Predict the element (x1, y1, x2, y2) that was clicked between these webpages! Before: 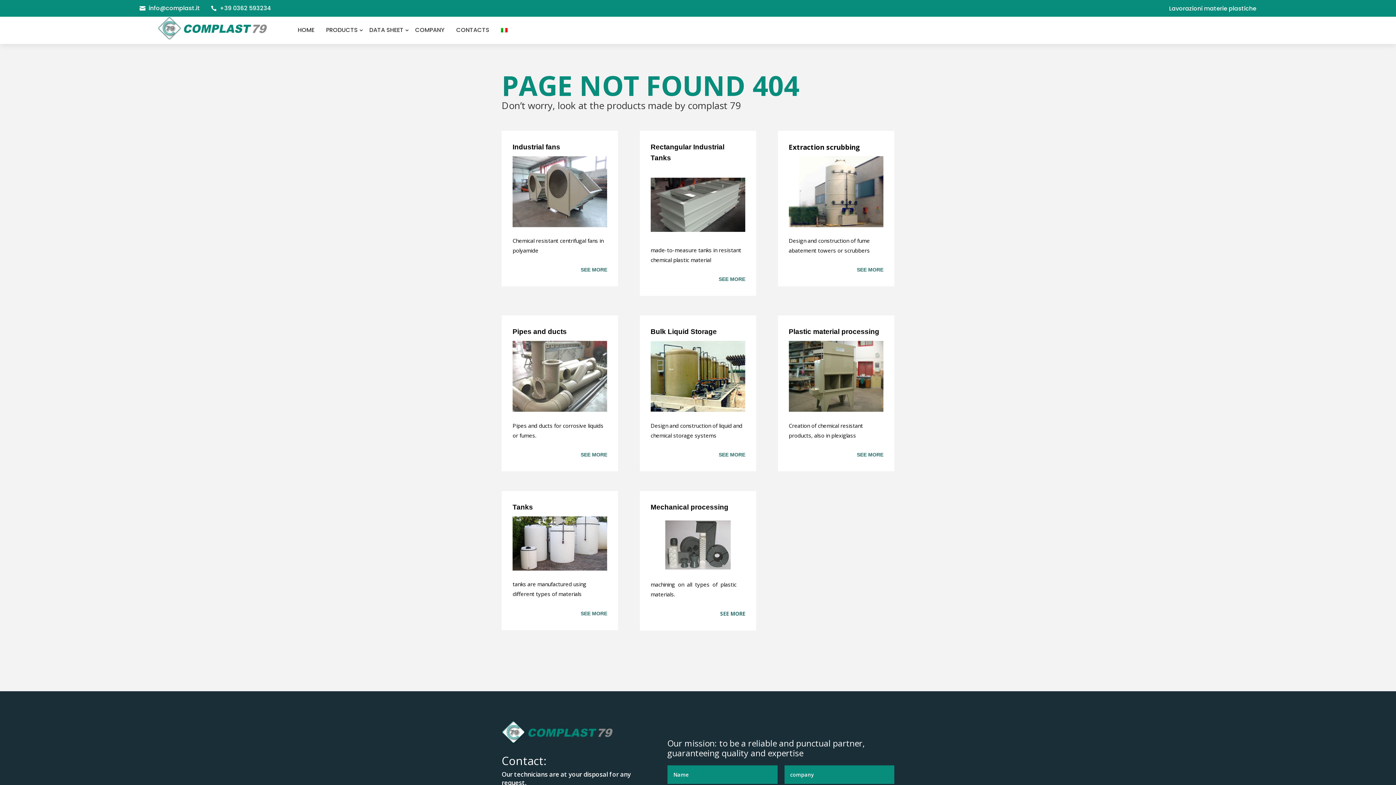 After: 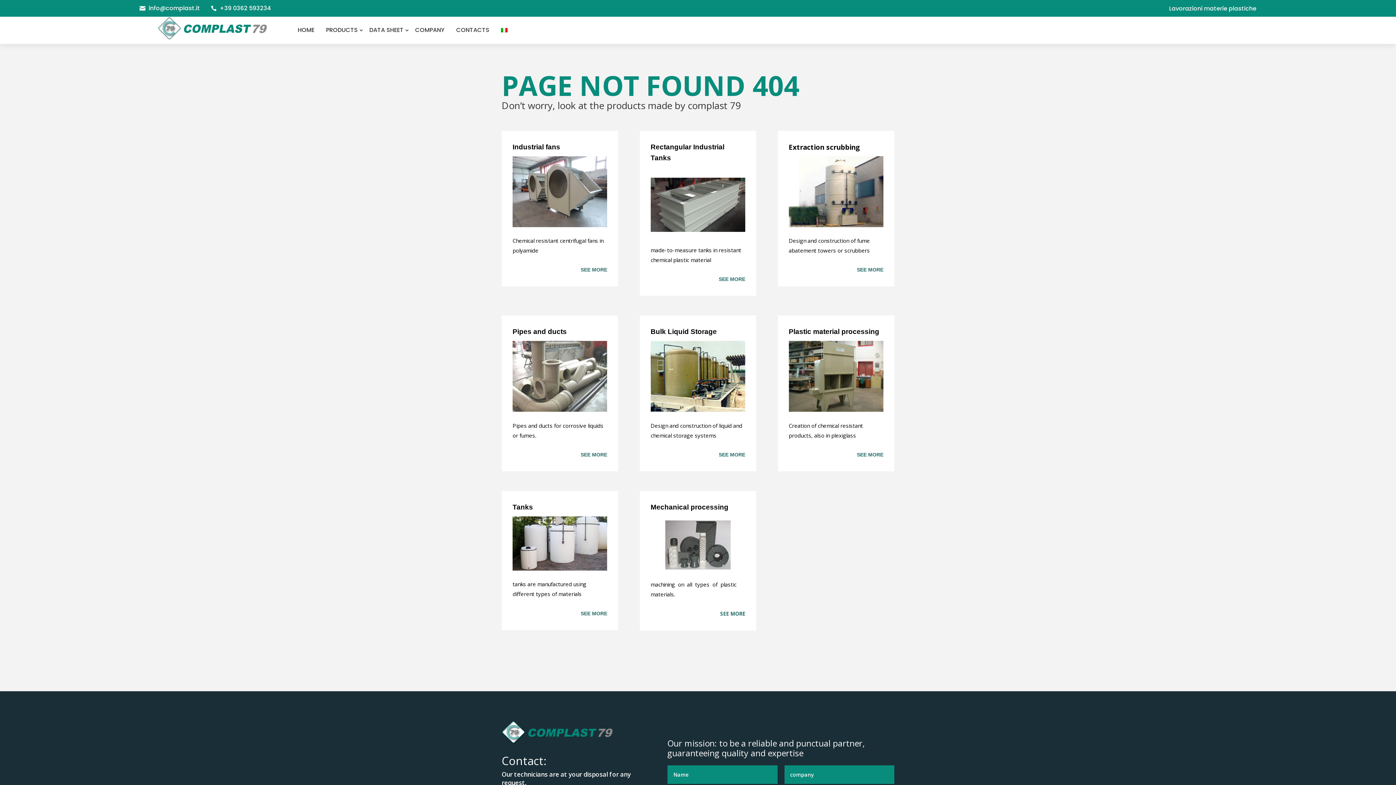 Action: bbox: (210, 5, 216, 11) label: 